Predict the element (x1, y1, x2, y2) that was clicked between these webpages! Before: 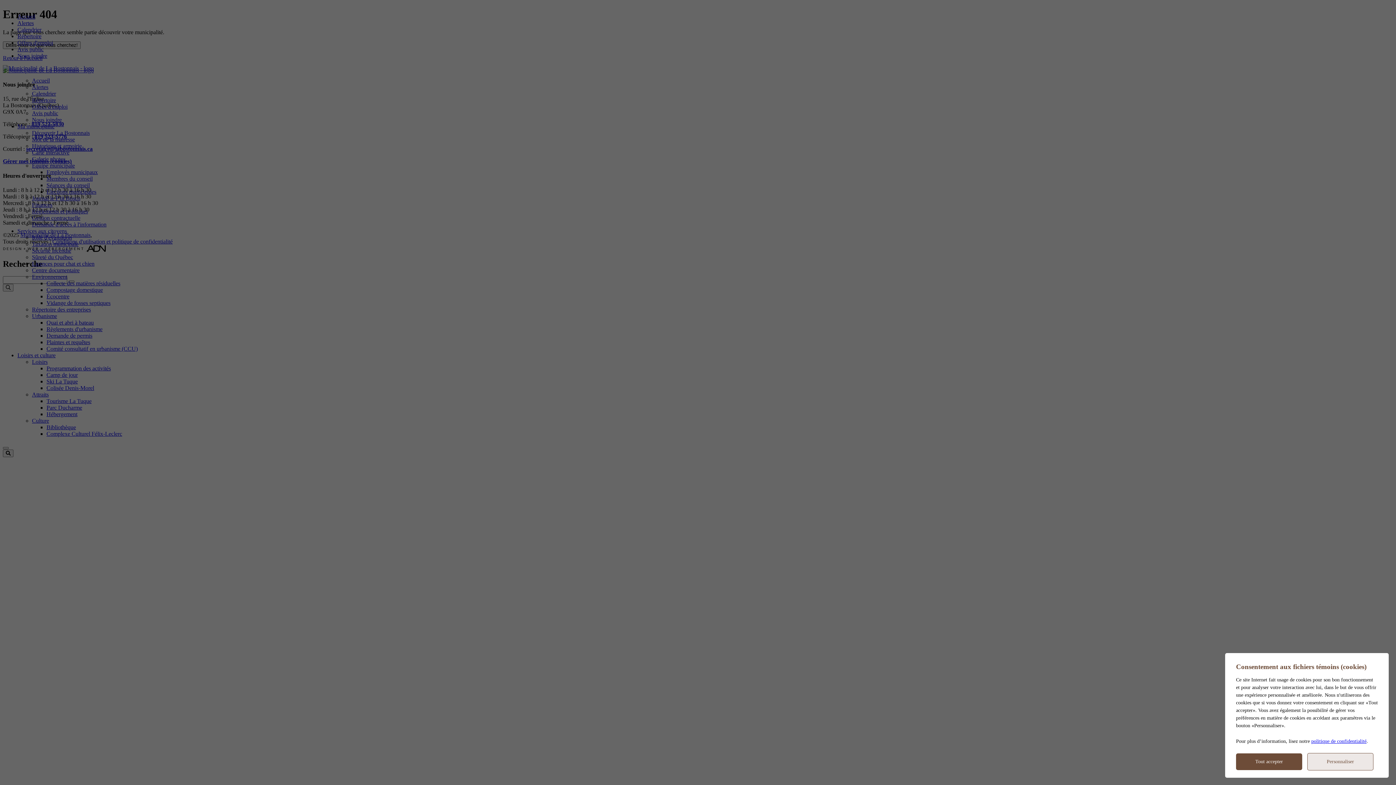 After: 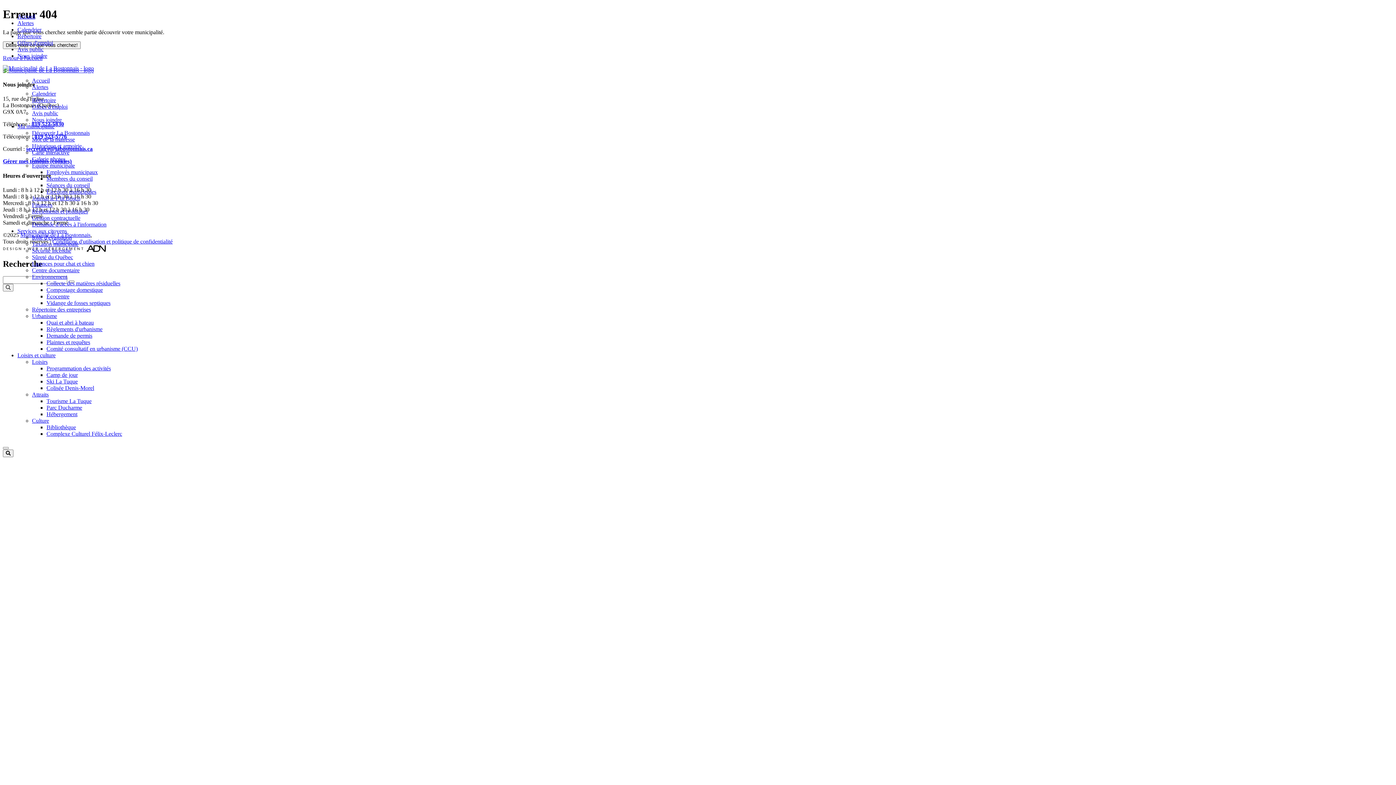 Action: label: Tout accepter bbox: (1236, 753, 1302, 770)